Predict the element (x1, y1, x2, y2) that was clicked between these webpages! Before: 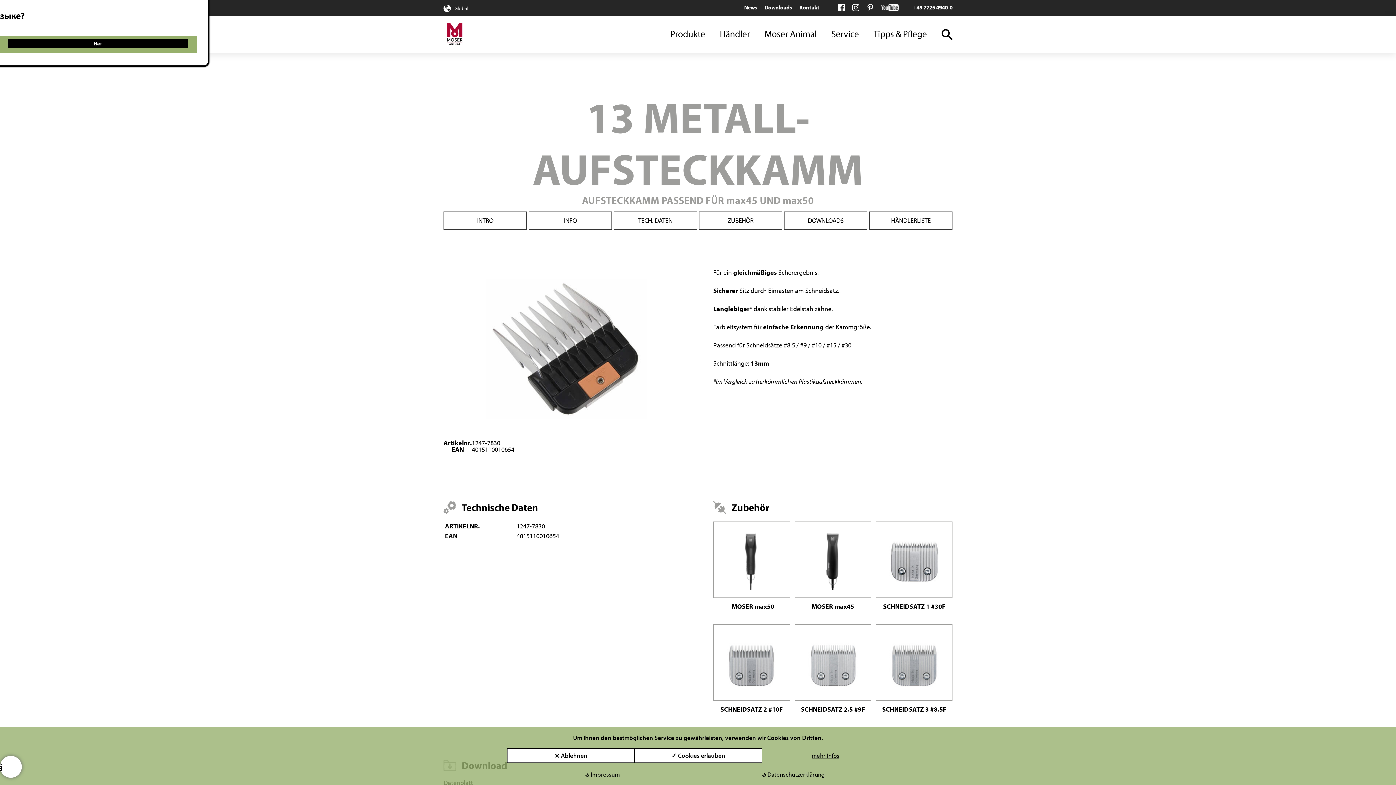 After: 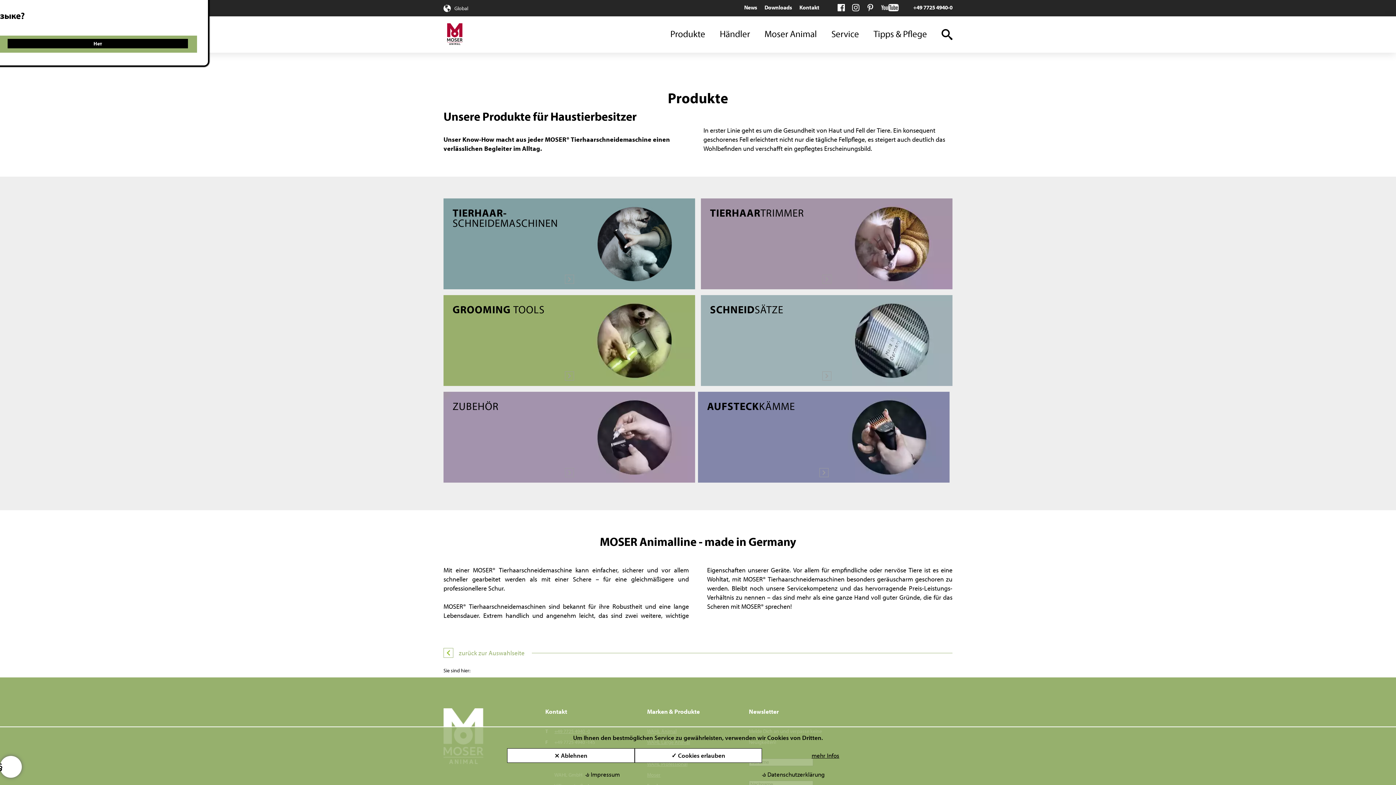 Action: label: Produkte bbox: (670, 24, 705, 43)